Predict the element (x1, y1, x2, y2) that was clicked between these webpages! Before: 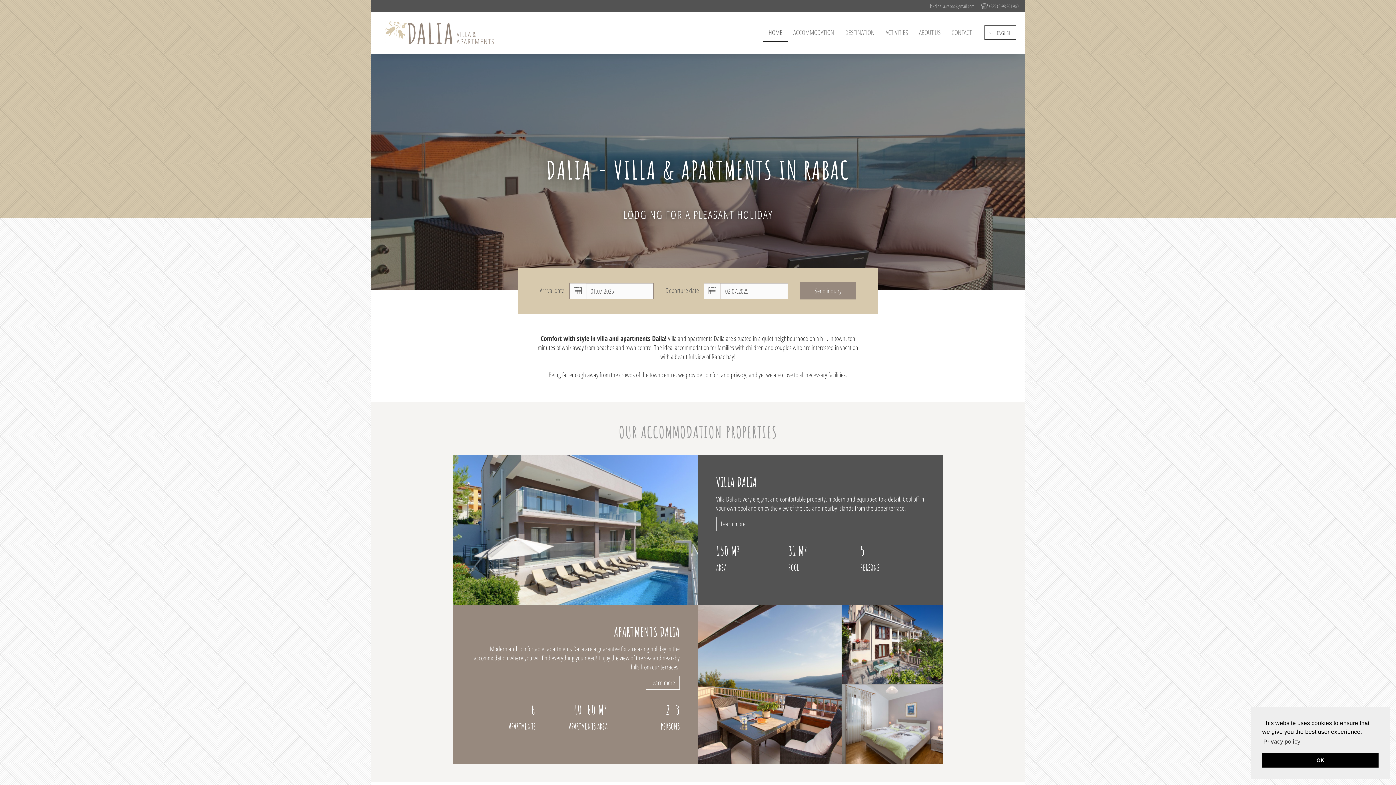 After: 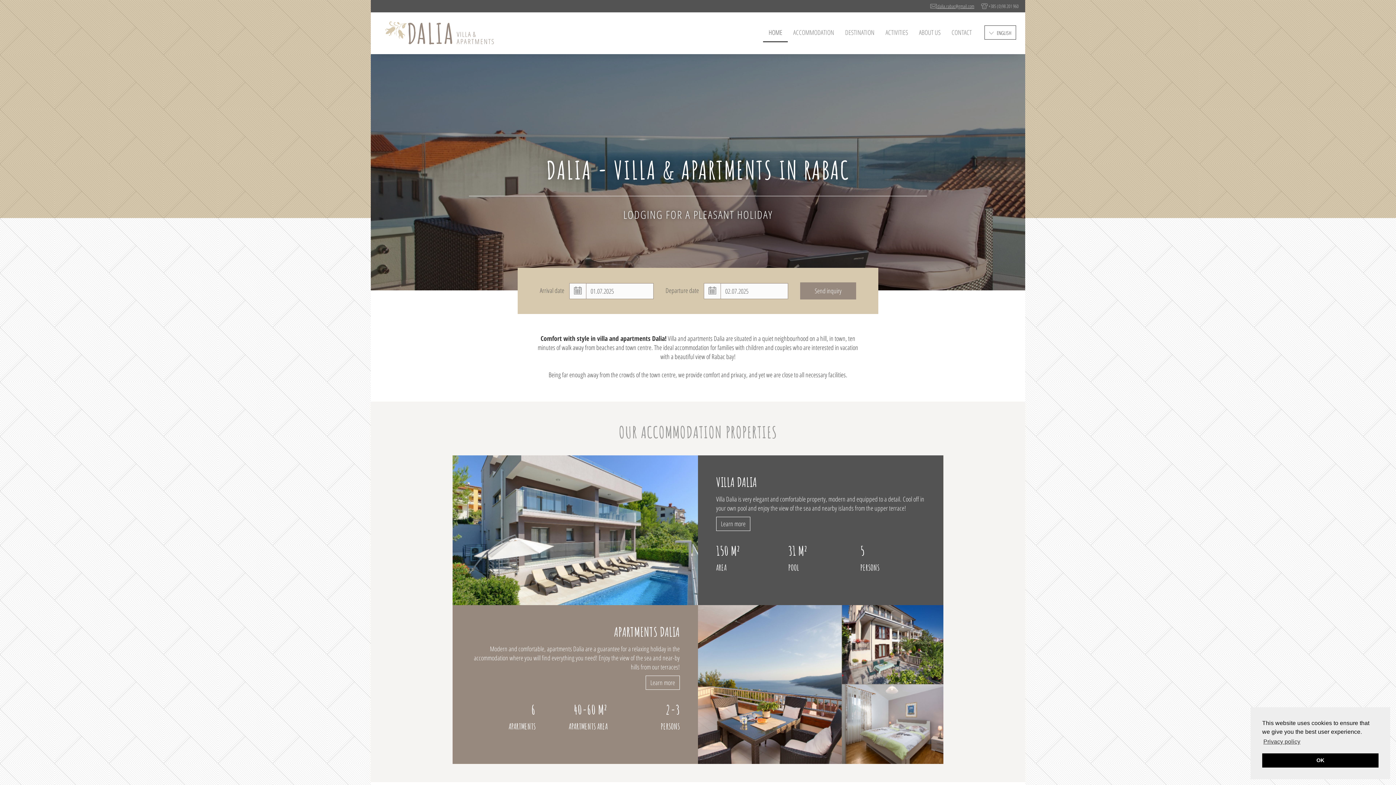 Action: bbox: (927, 0, 977, 12) label:  dalia.rabac@gmail.com